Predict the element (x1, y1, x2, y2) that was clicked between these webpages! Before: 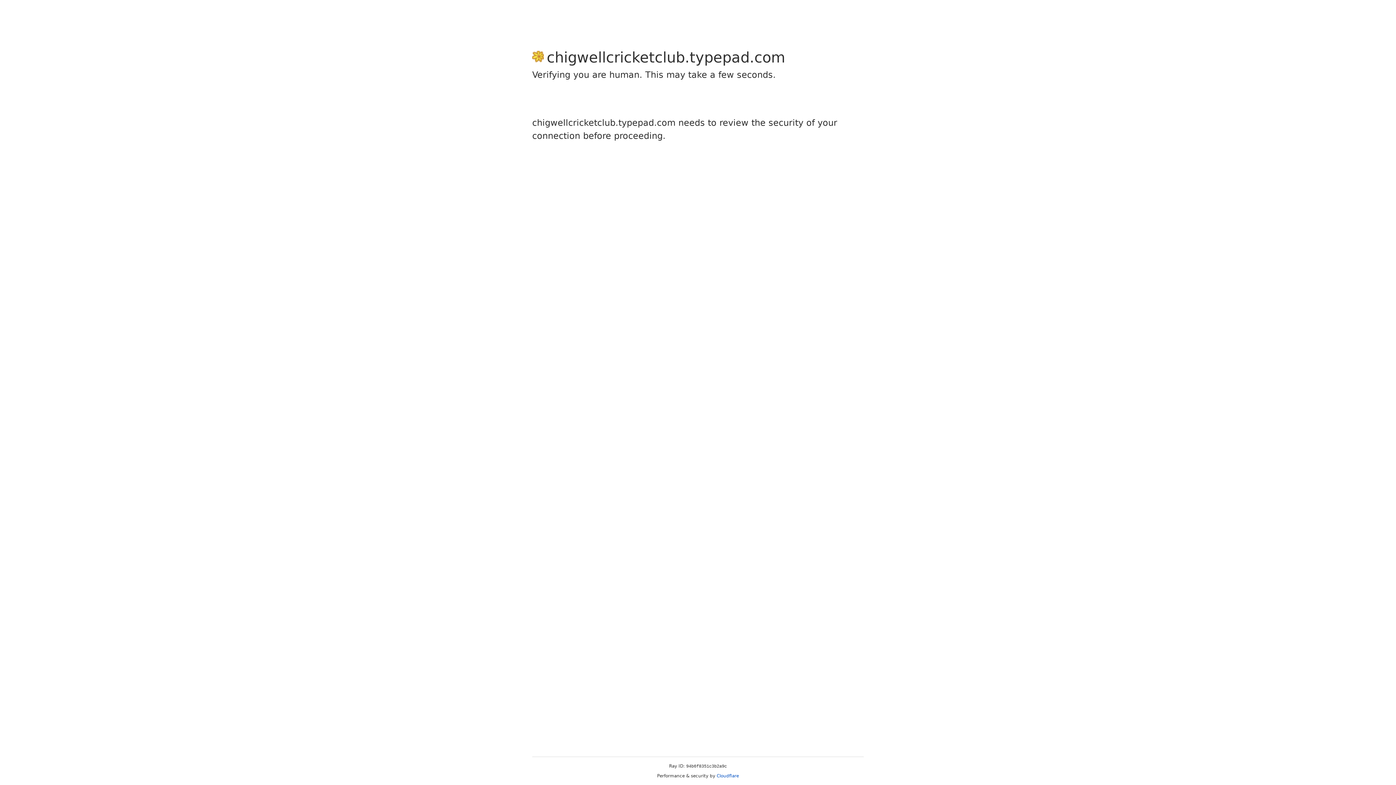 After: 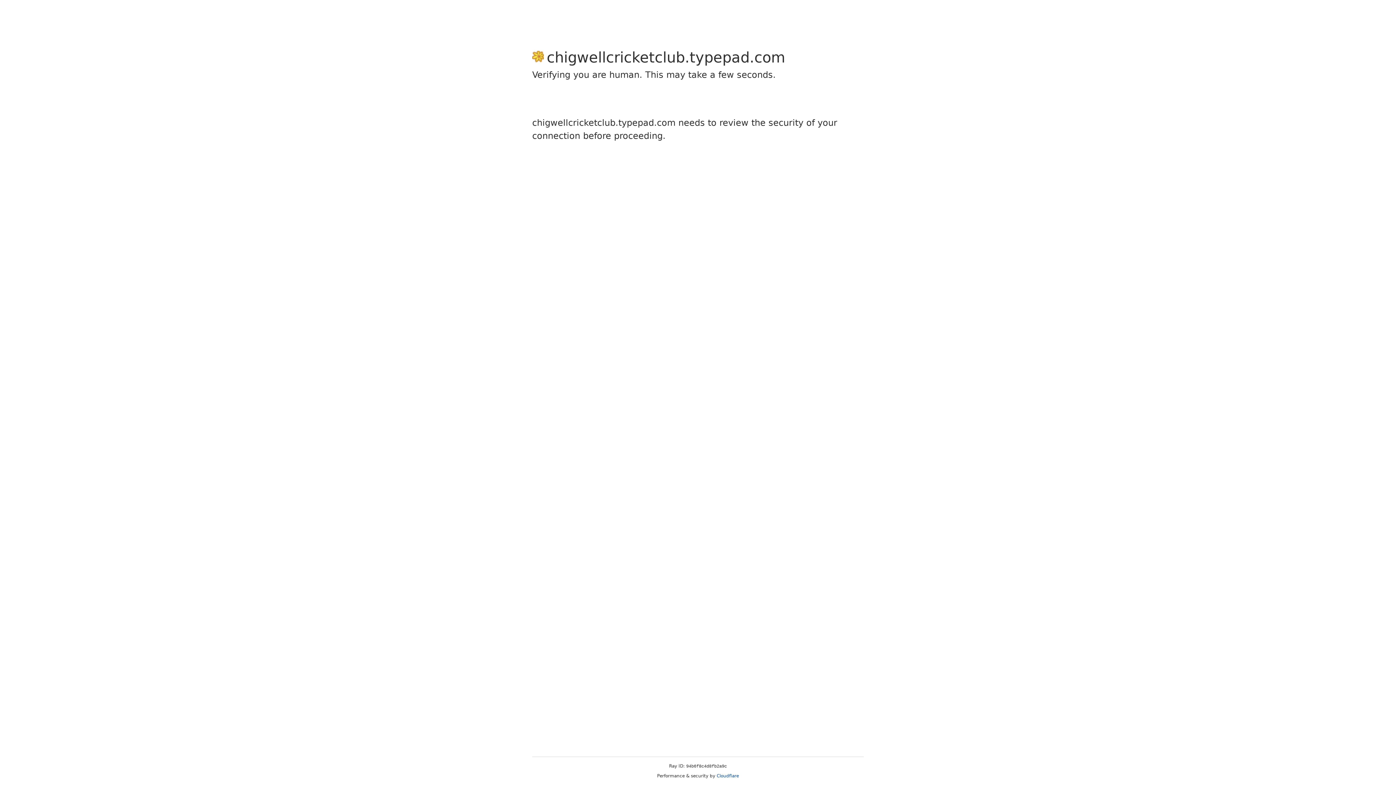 Action: label: Cloudflare bbox: (716, 773, 739, 778)